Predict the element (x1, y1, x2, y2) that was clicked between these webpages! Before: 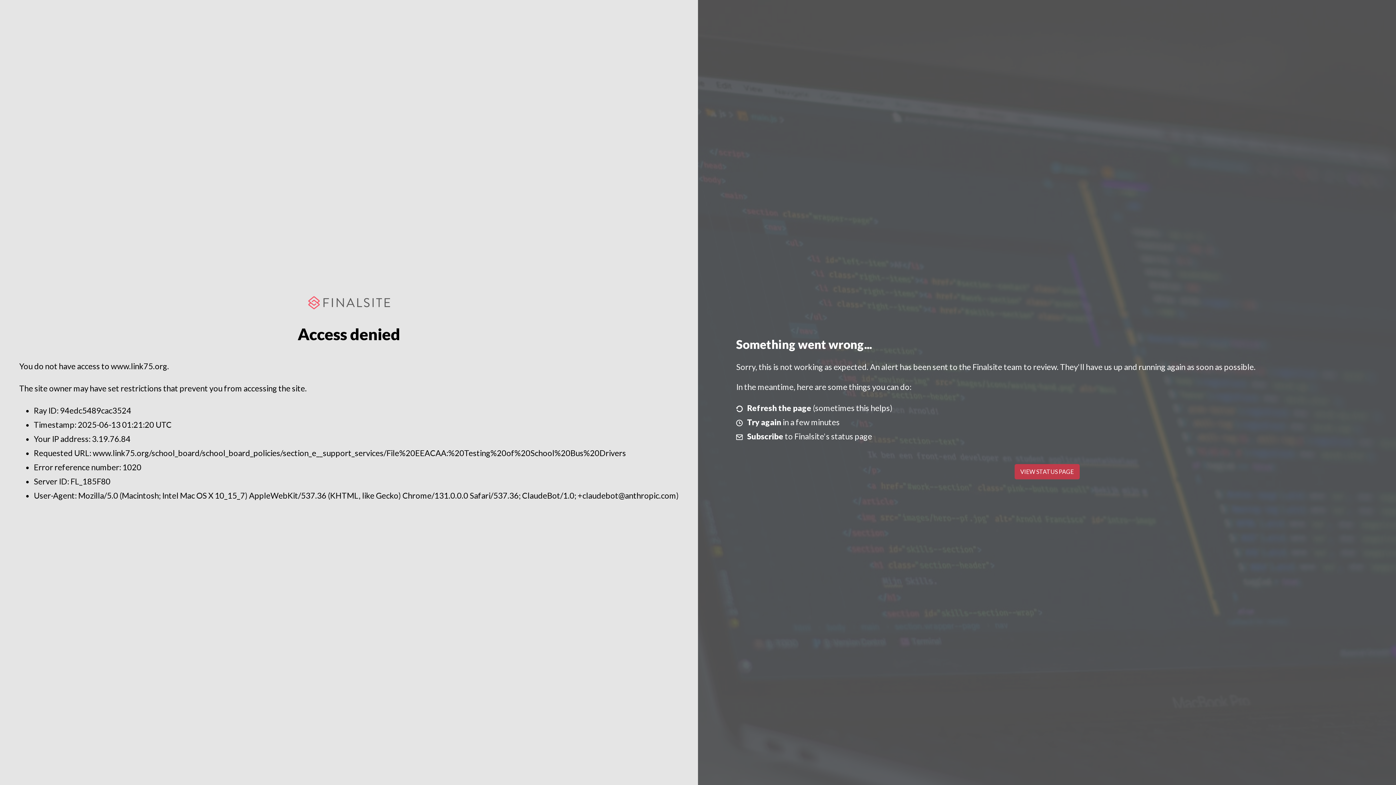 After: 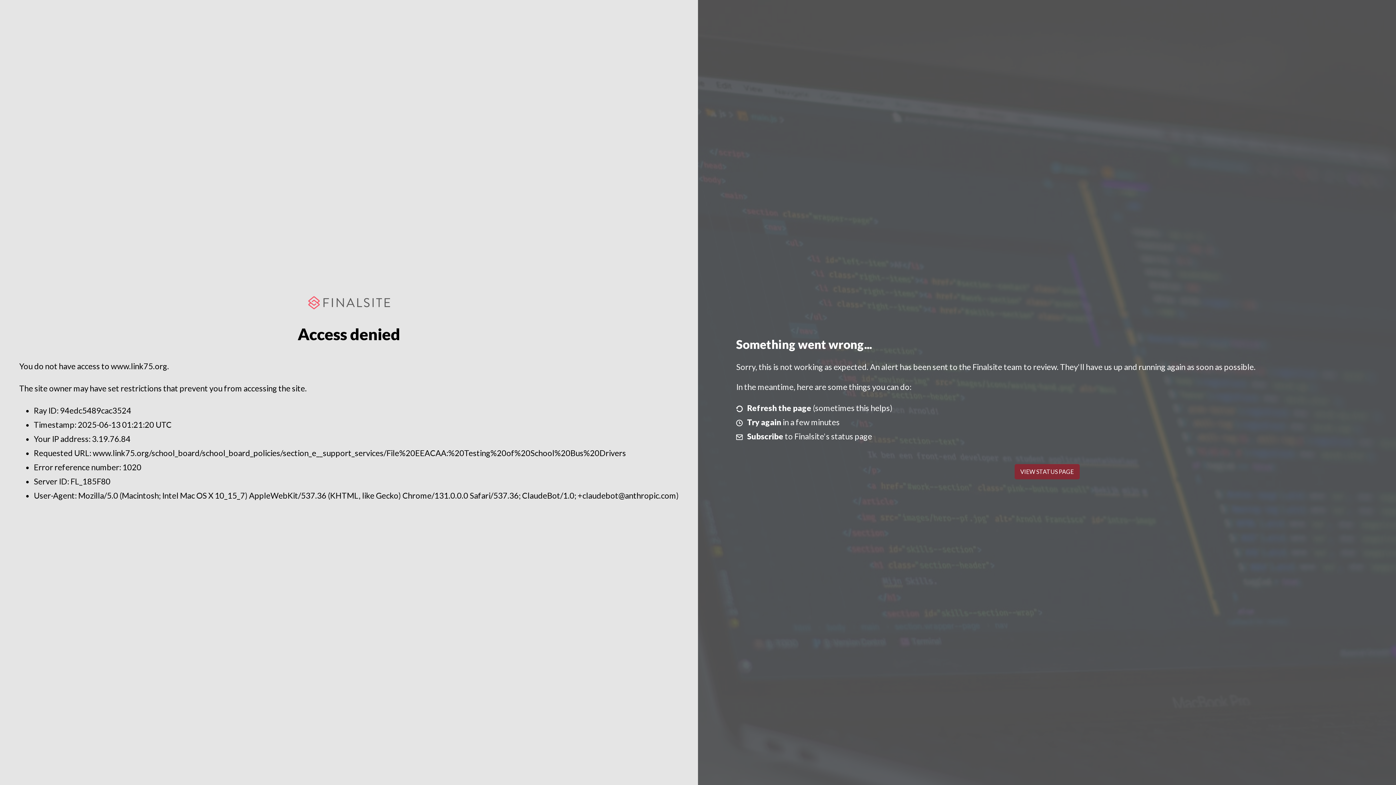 Action: bbox: (1014, 464, 1079, 479) label: VIEW STATUS PAGE